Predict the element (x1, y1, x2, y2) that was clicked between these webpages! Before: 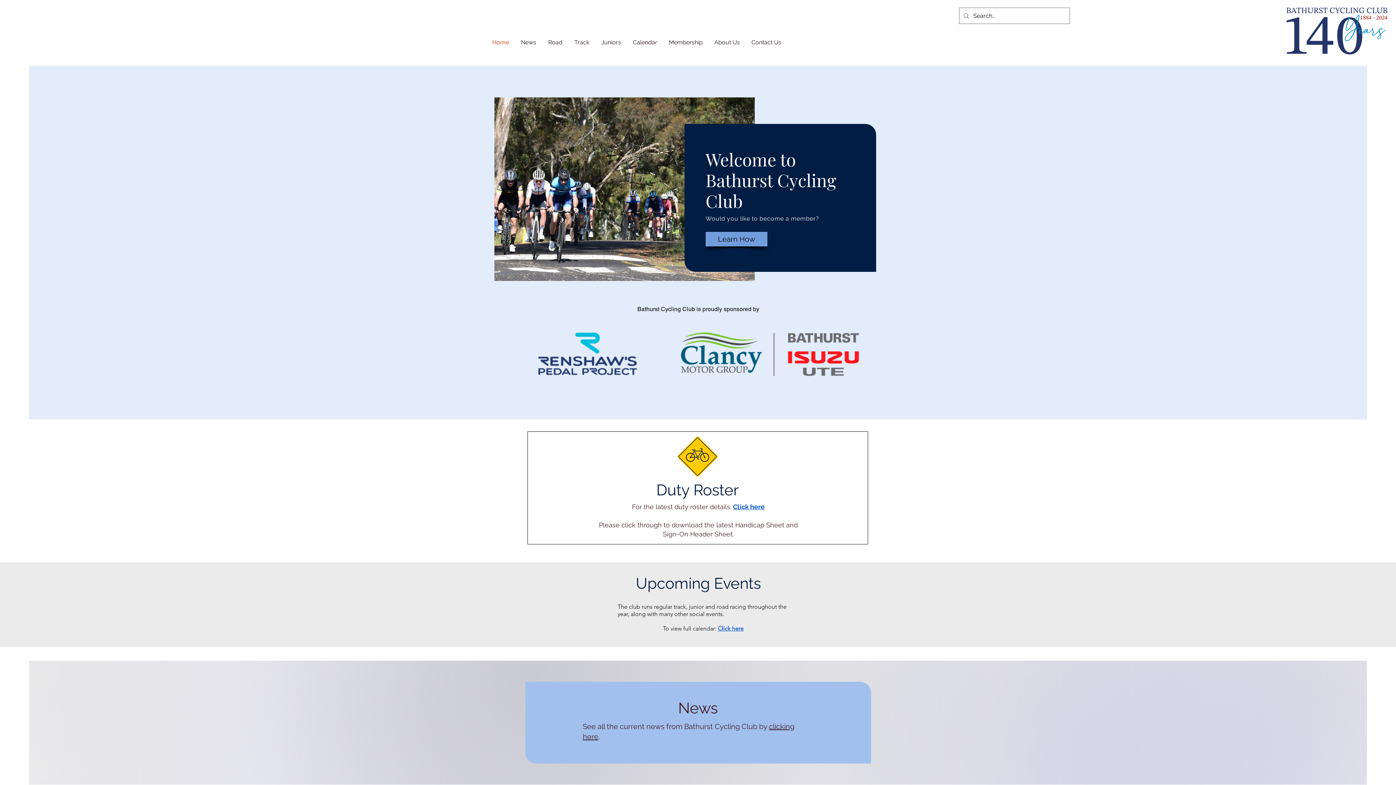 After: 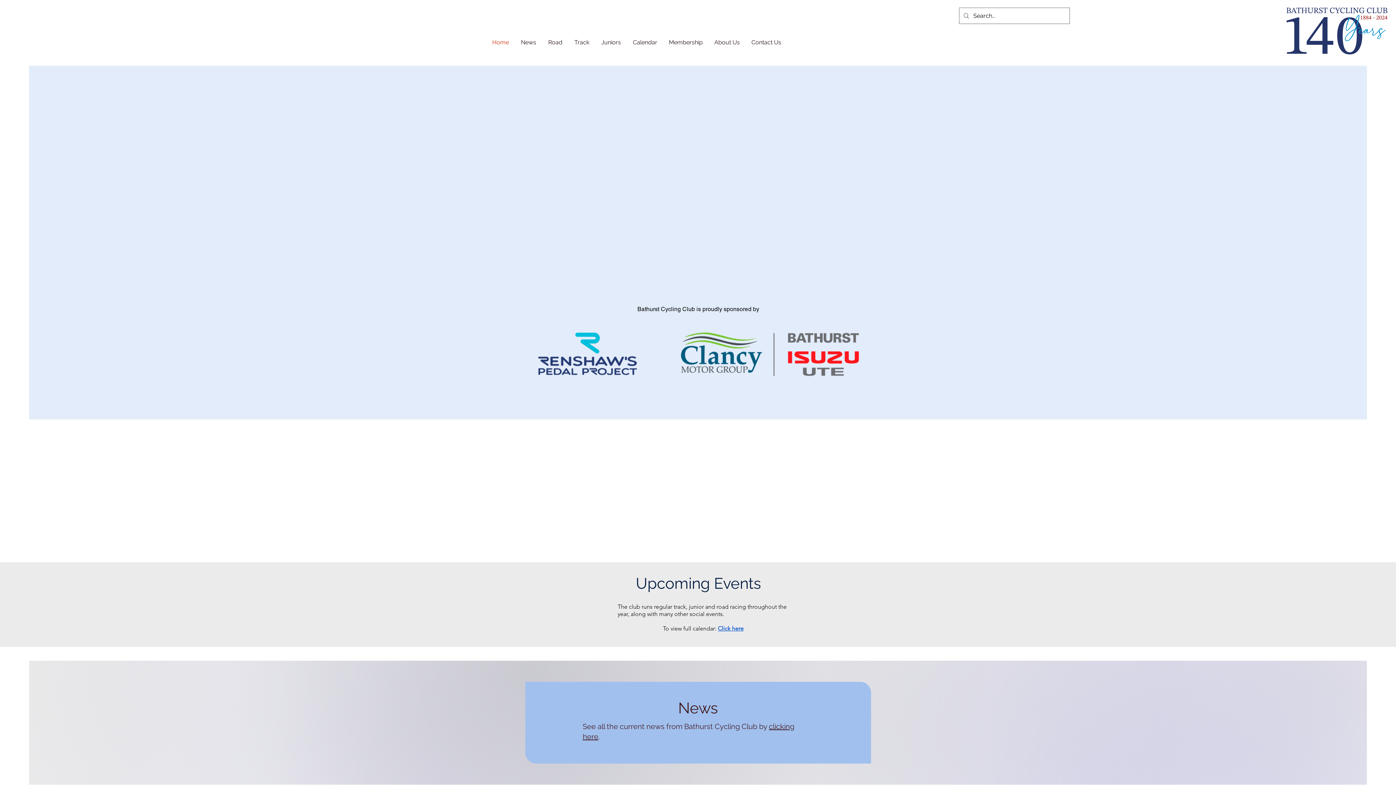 Action: bbox: (745, 24, 786, 60) label: Contact Us